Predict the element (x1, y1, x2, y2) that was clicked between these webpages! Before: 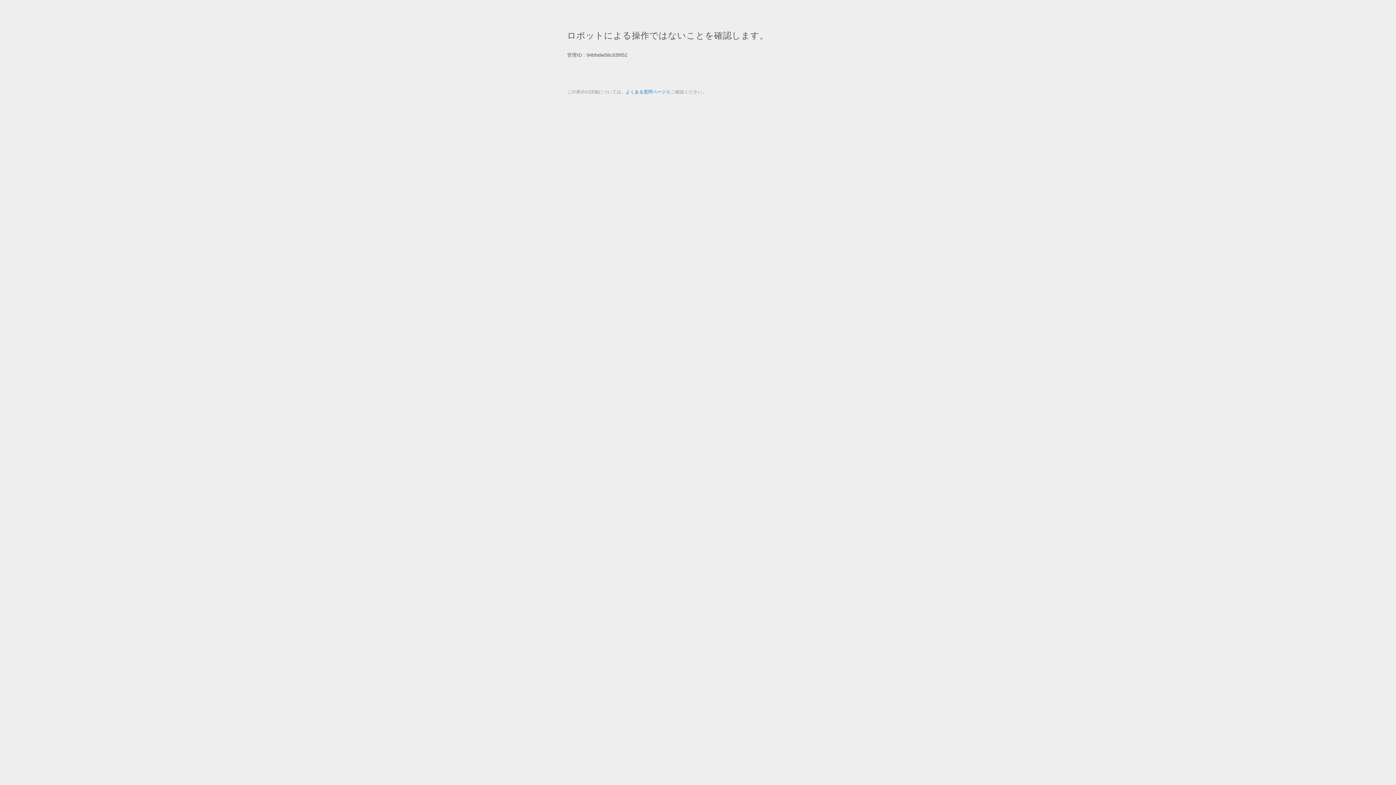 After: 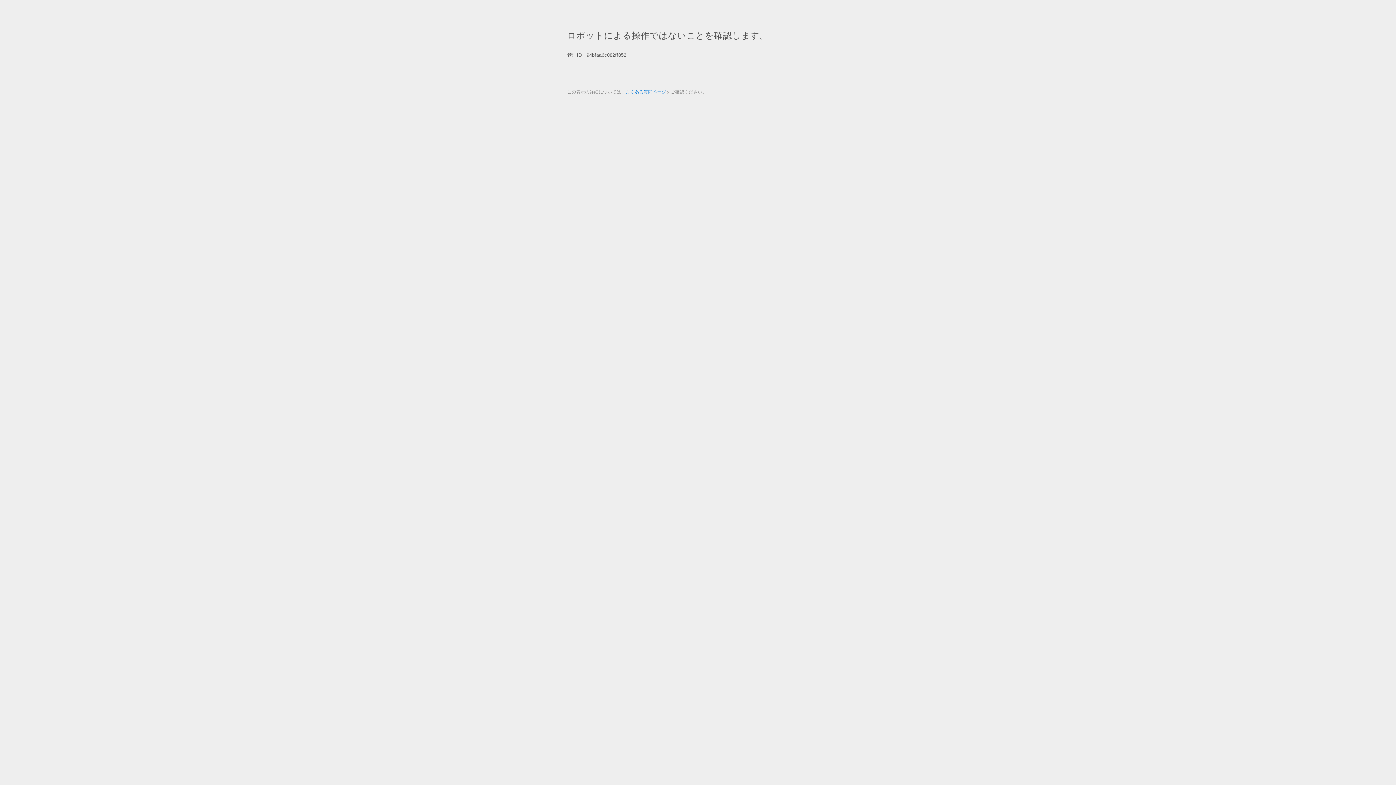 Action: bbox: (625, 89, 666, 94) label: よくある質問ページ